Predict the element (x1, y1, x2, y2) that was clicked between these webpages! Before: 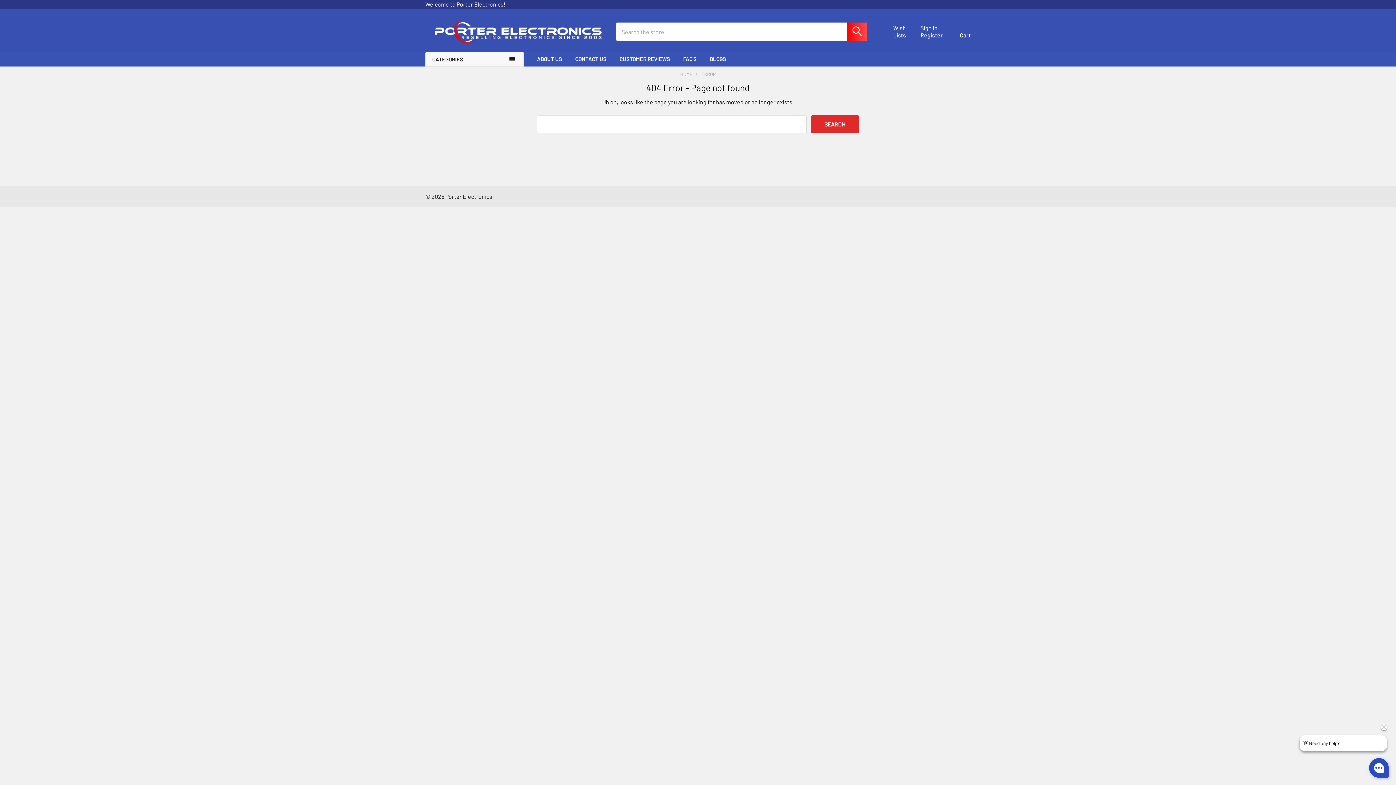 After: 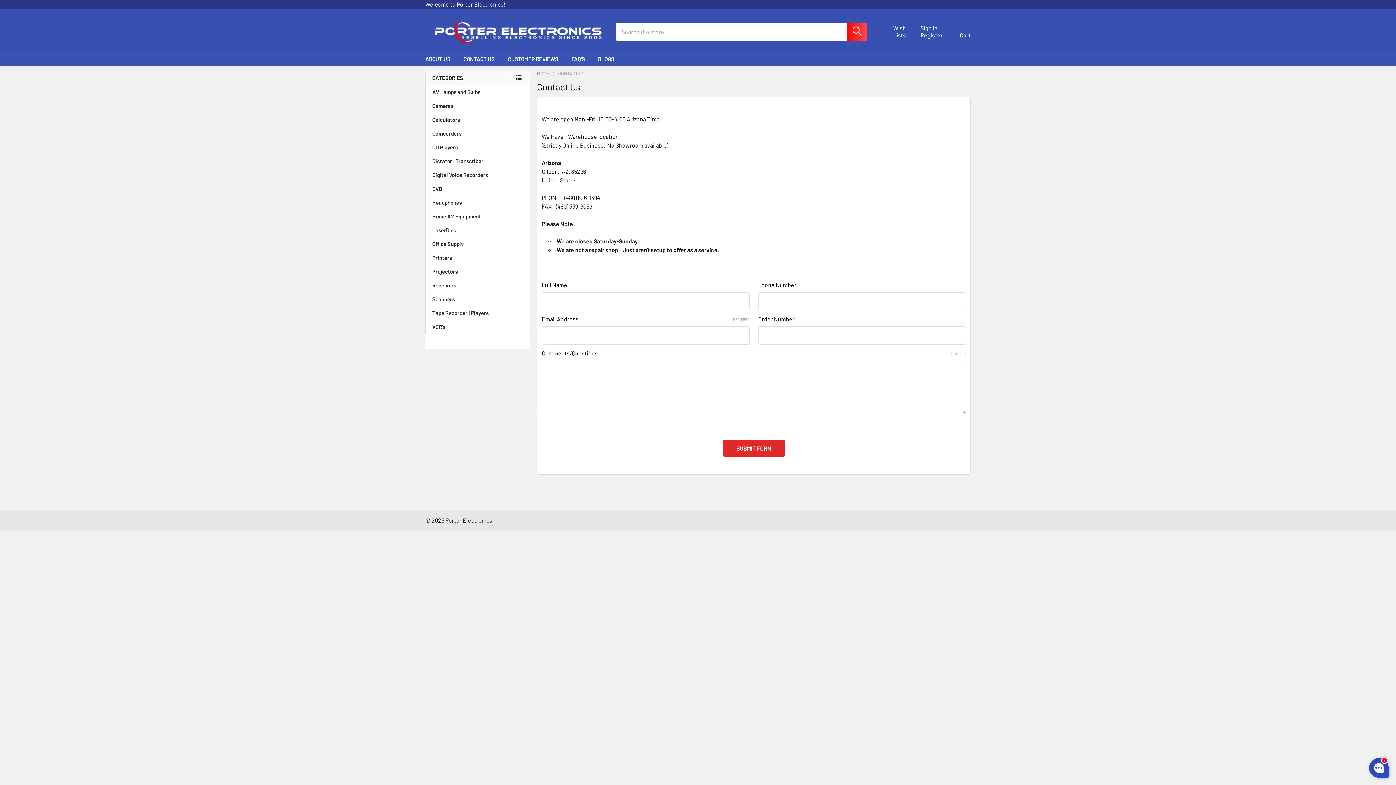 Action: label: CONTACT US bbox: (568, 52, 613, 65)